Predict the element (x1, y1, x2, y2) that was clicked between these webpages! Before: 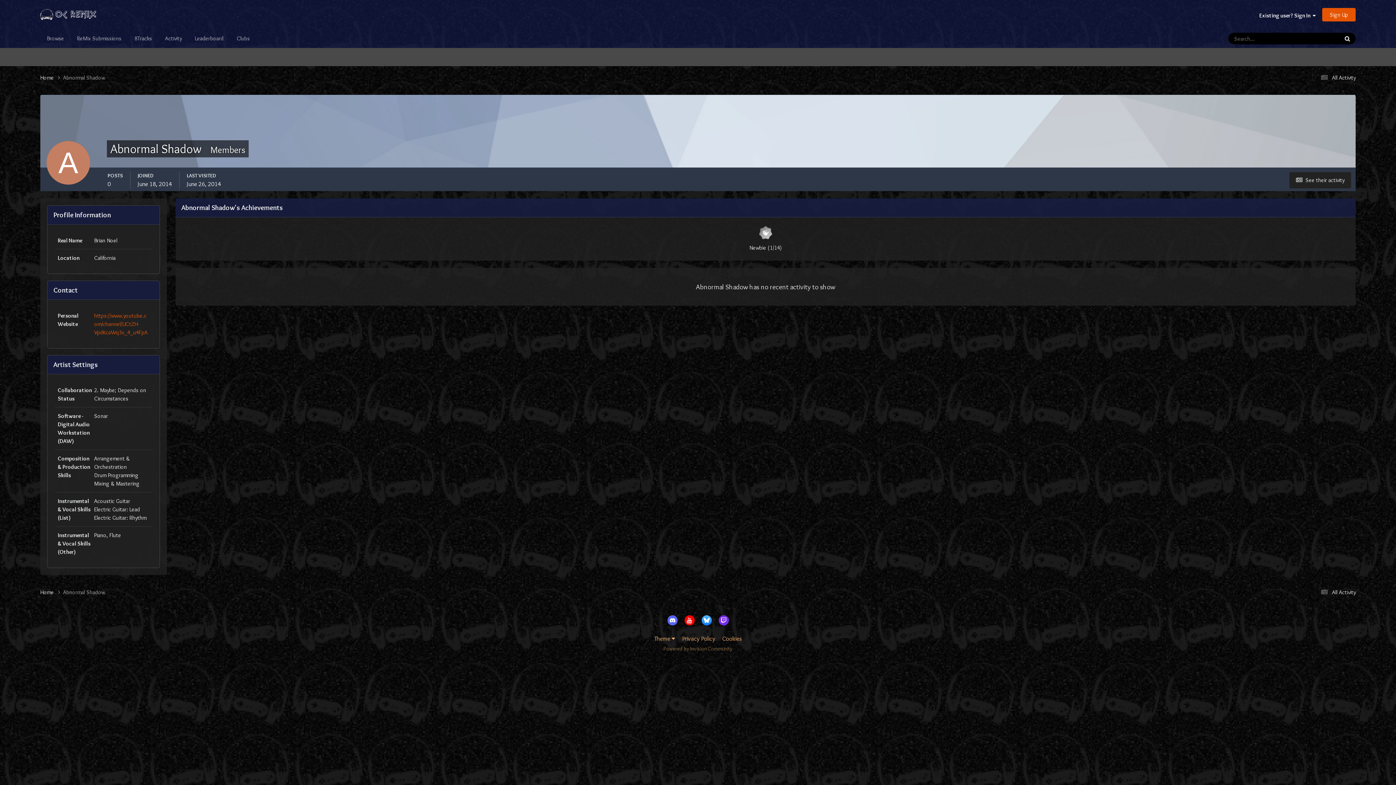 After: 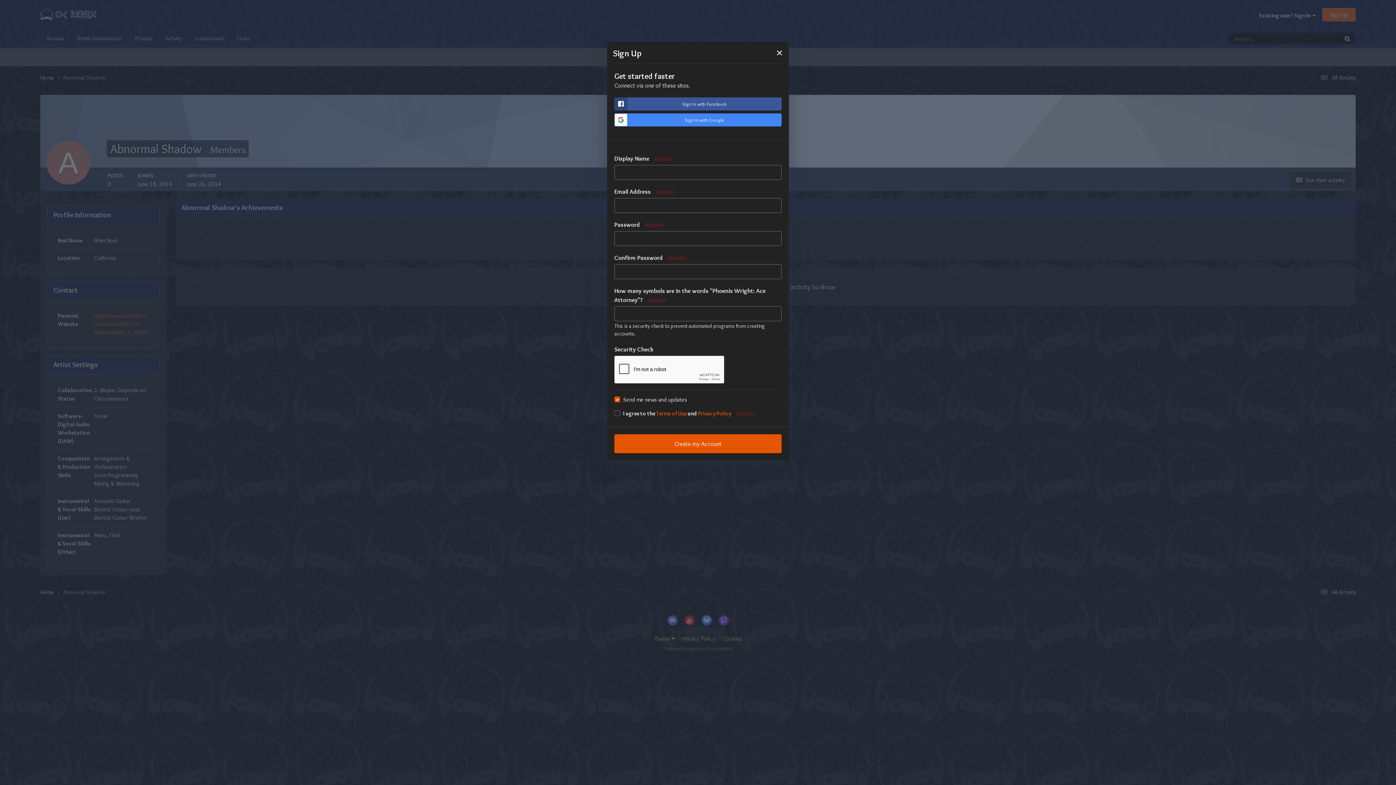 Action: label: Sign Up bbox: (1322, 7, 1356, 21)